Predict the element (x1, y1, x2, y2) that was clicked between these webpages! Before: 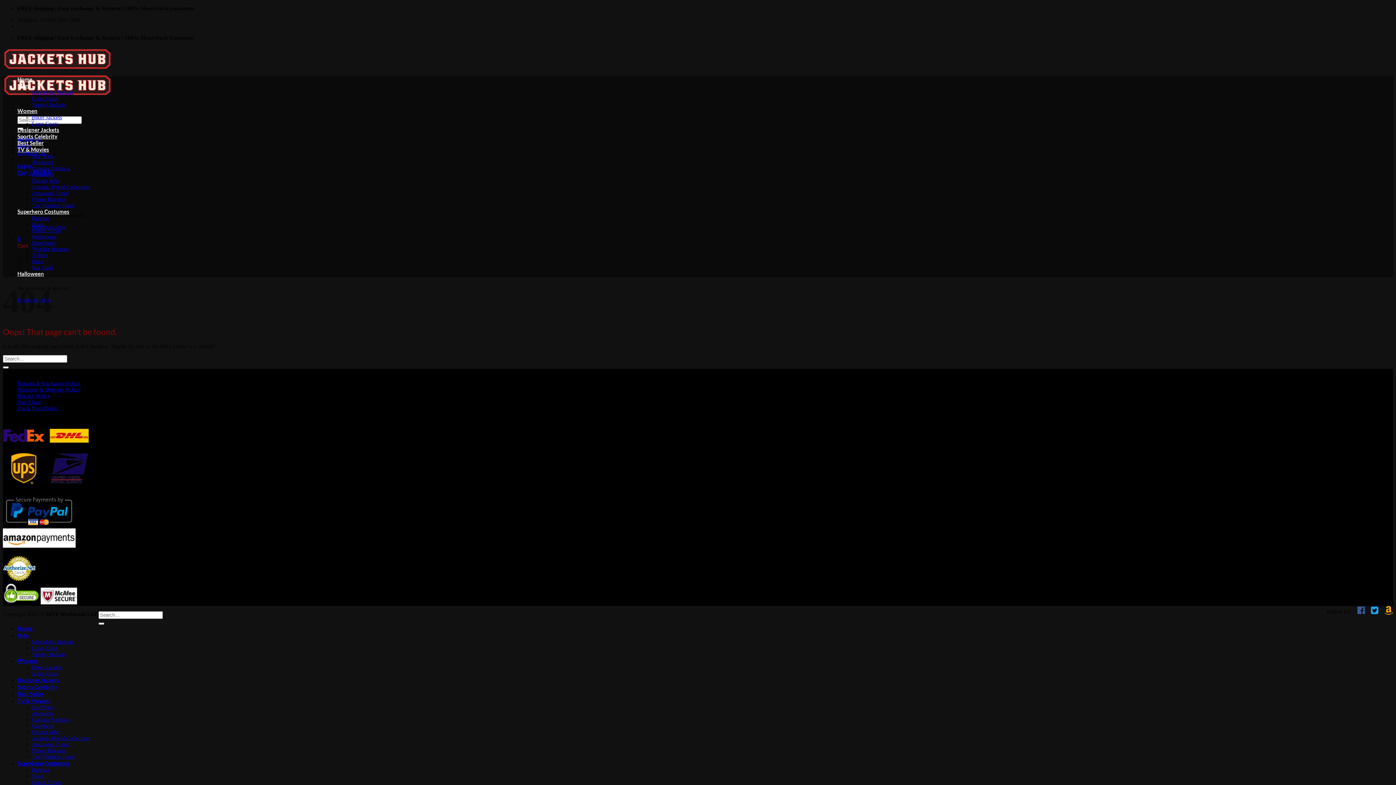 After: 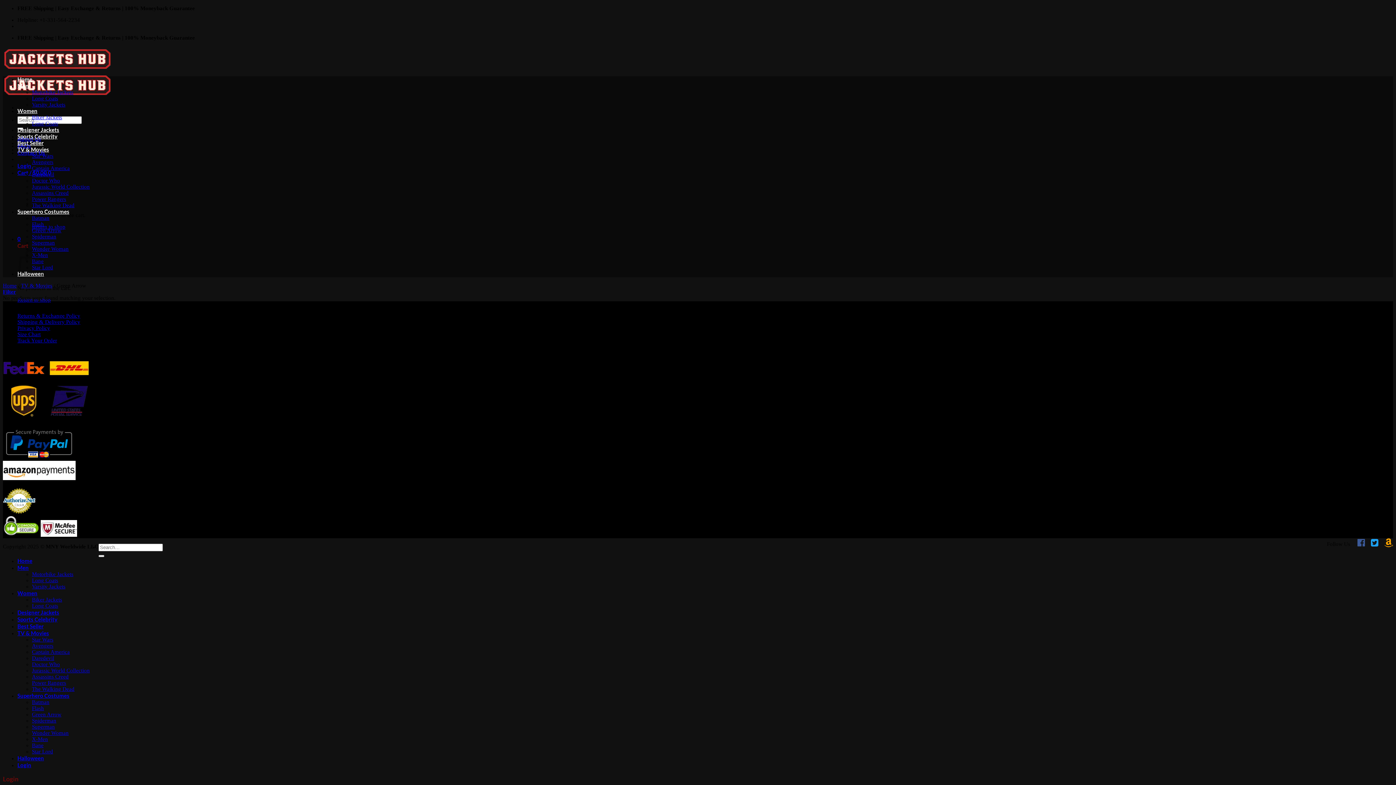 Action: bbox: (32, 779, 61, 785) label: Green Arrow